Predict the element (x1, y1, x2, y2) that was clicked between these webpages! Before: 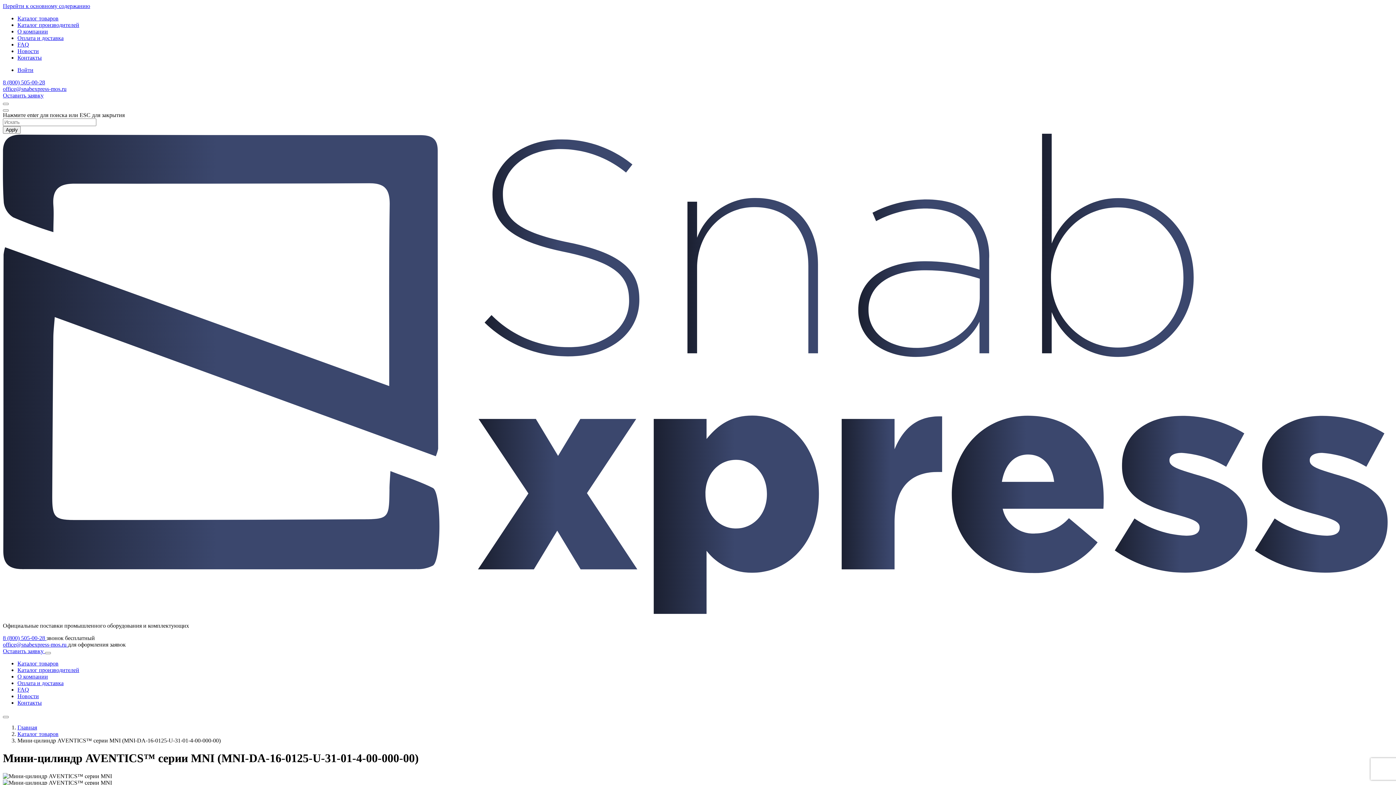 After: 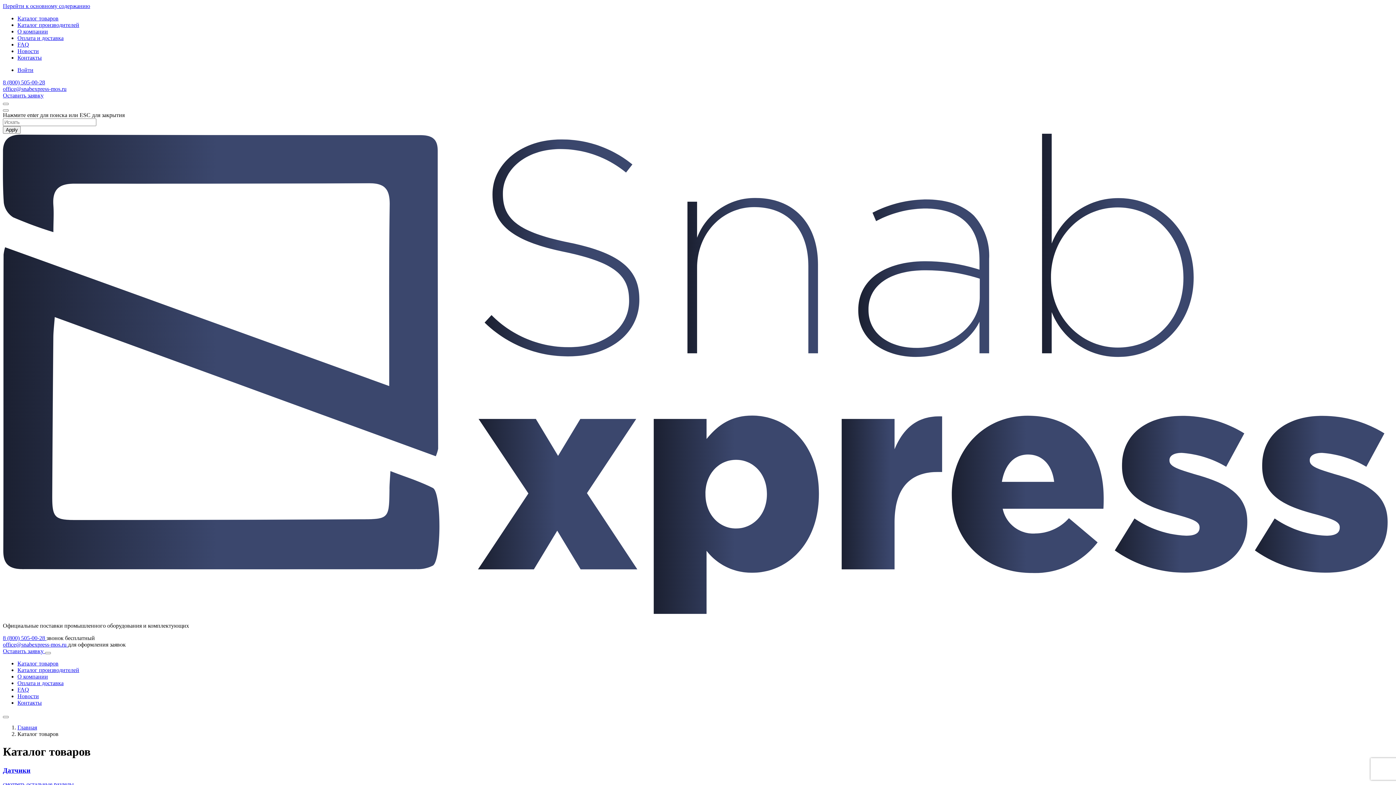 Action: label: Каталог товаров bbox: (17, 660, 58, 666)